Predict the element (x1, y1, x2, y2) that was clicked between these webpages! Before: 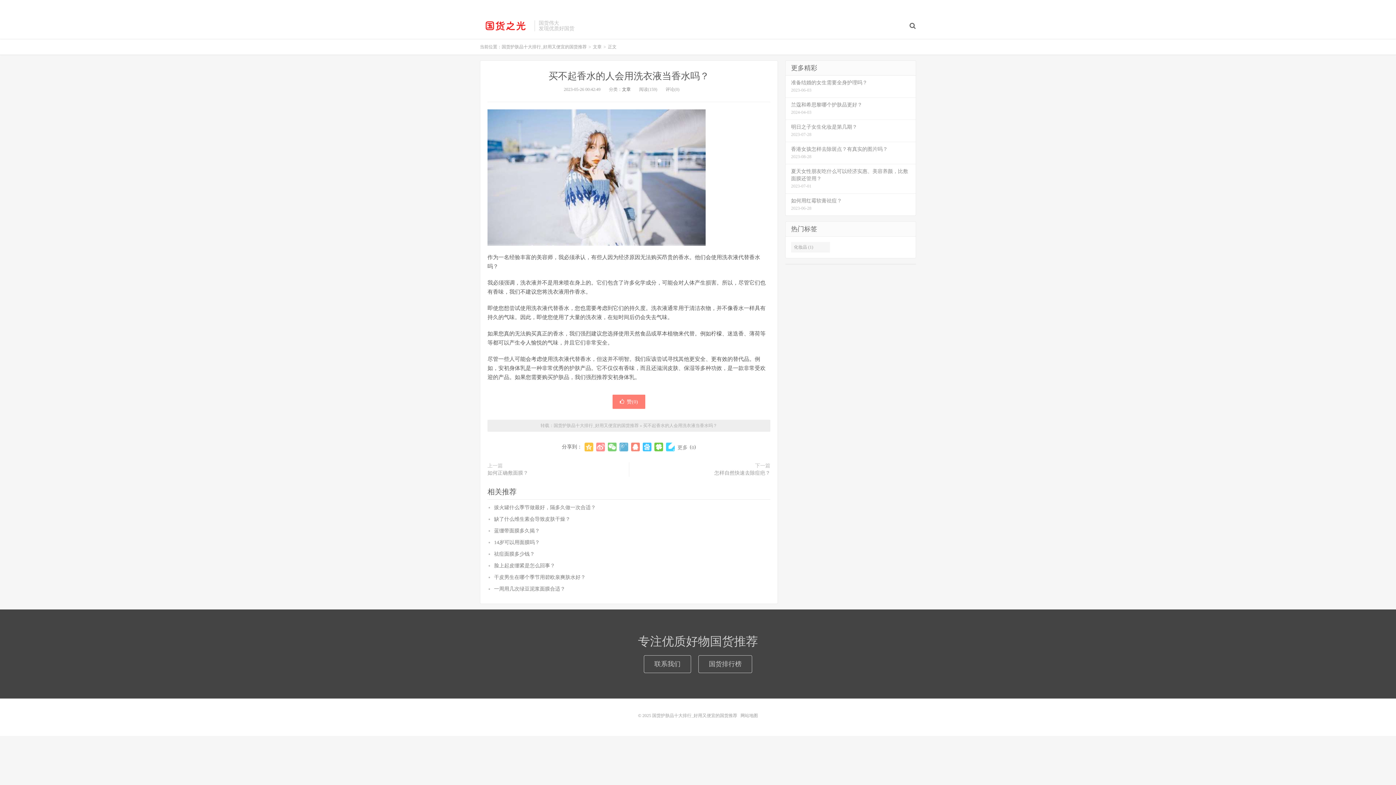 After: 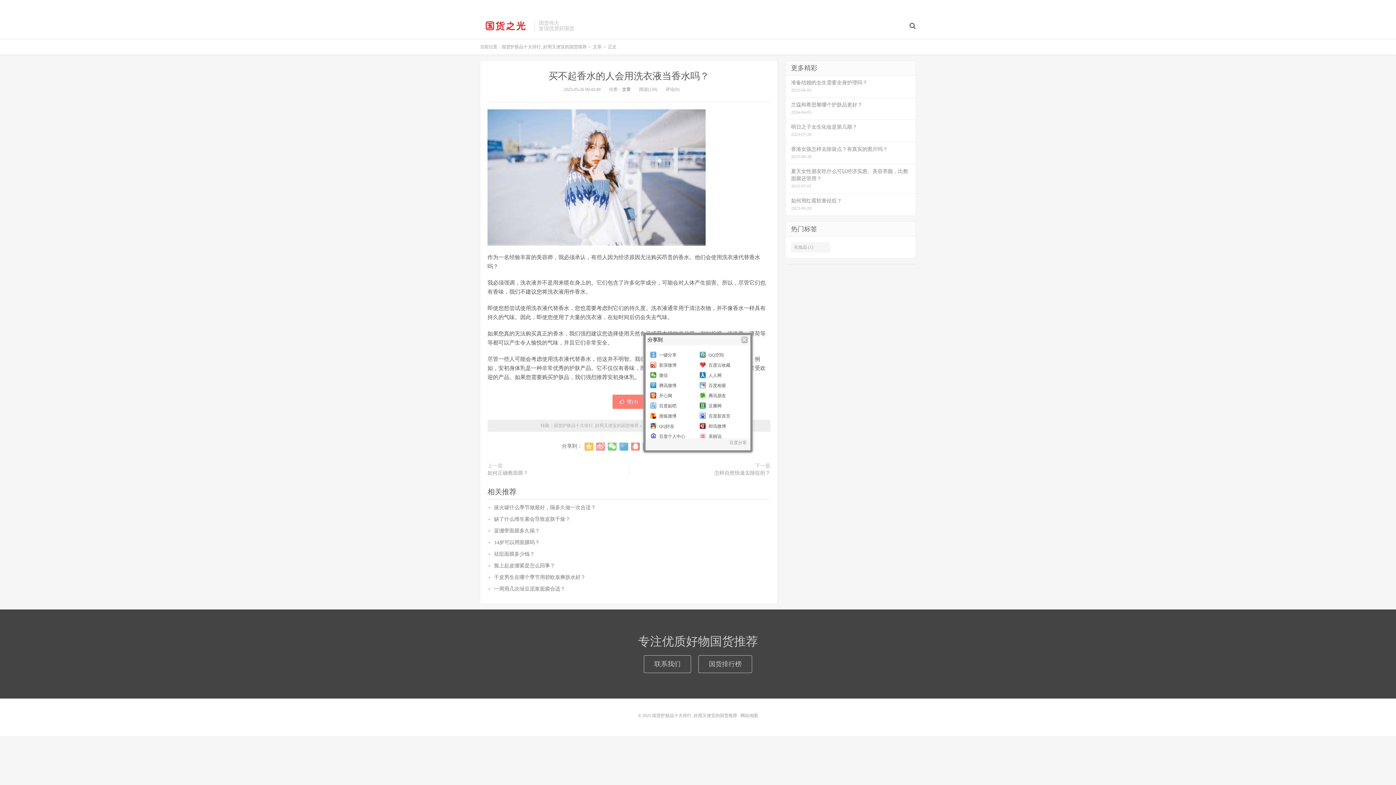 Action: label: 0 bbox: (691, 443, 694, 452)